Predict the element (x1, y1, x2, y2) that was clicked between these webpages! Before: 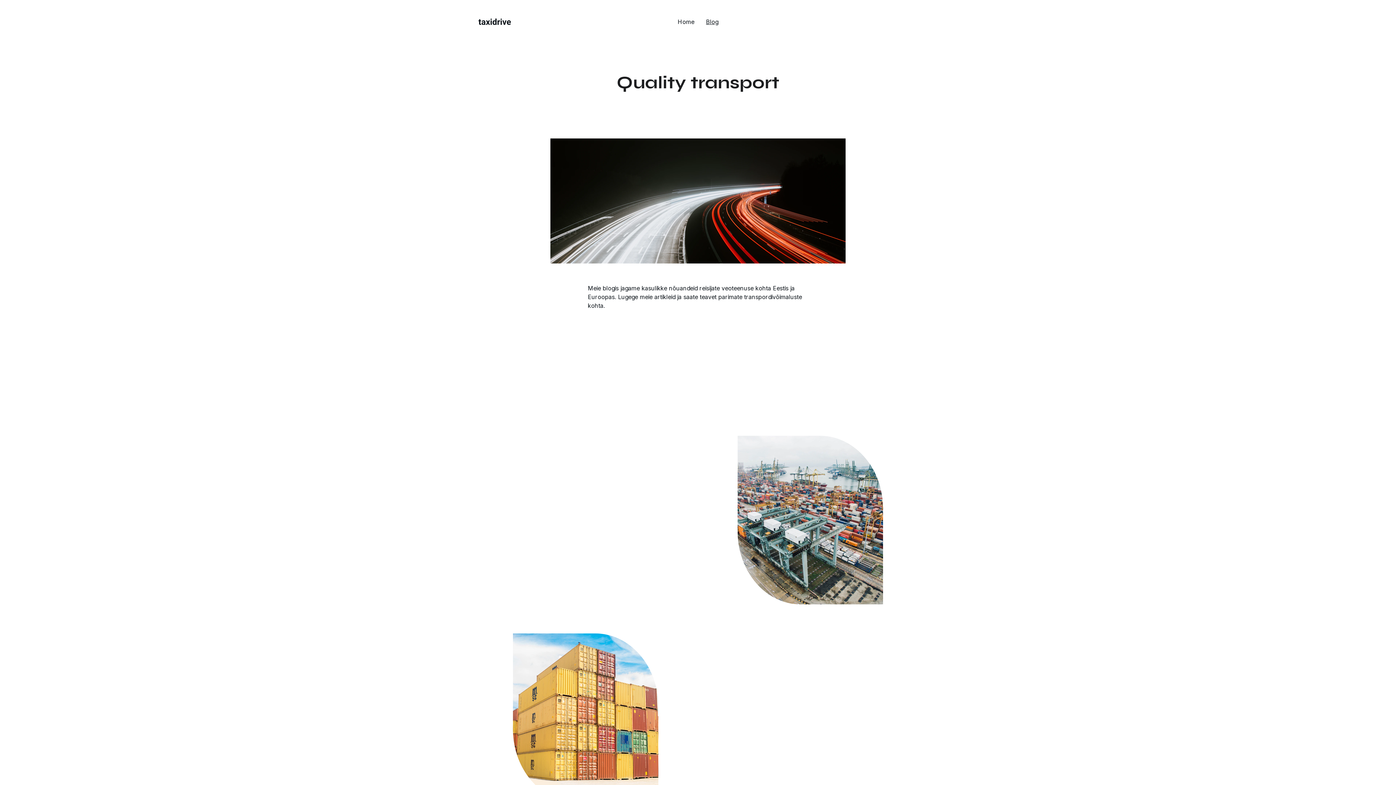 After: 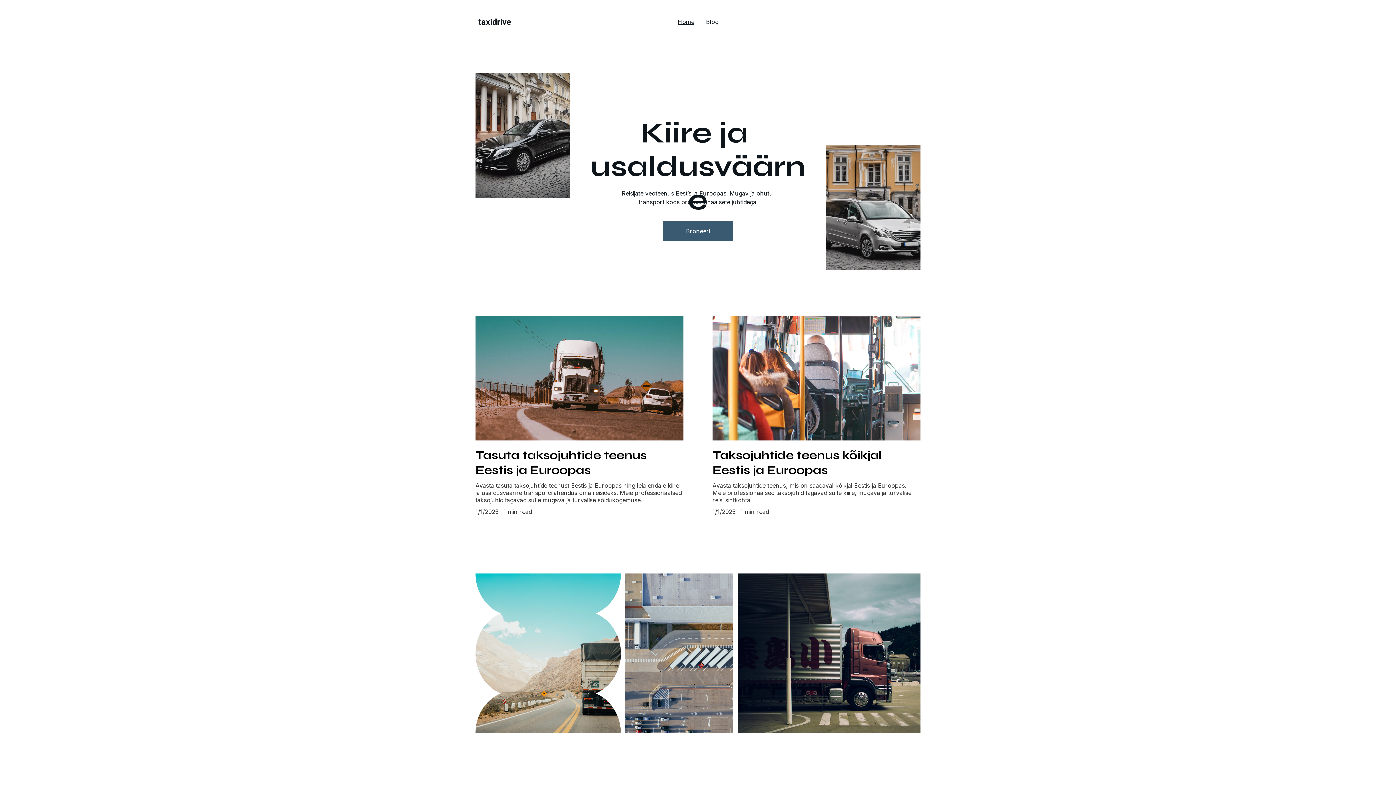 Action: bbox: (677, 17, 694, 26) label: Home